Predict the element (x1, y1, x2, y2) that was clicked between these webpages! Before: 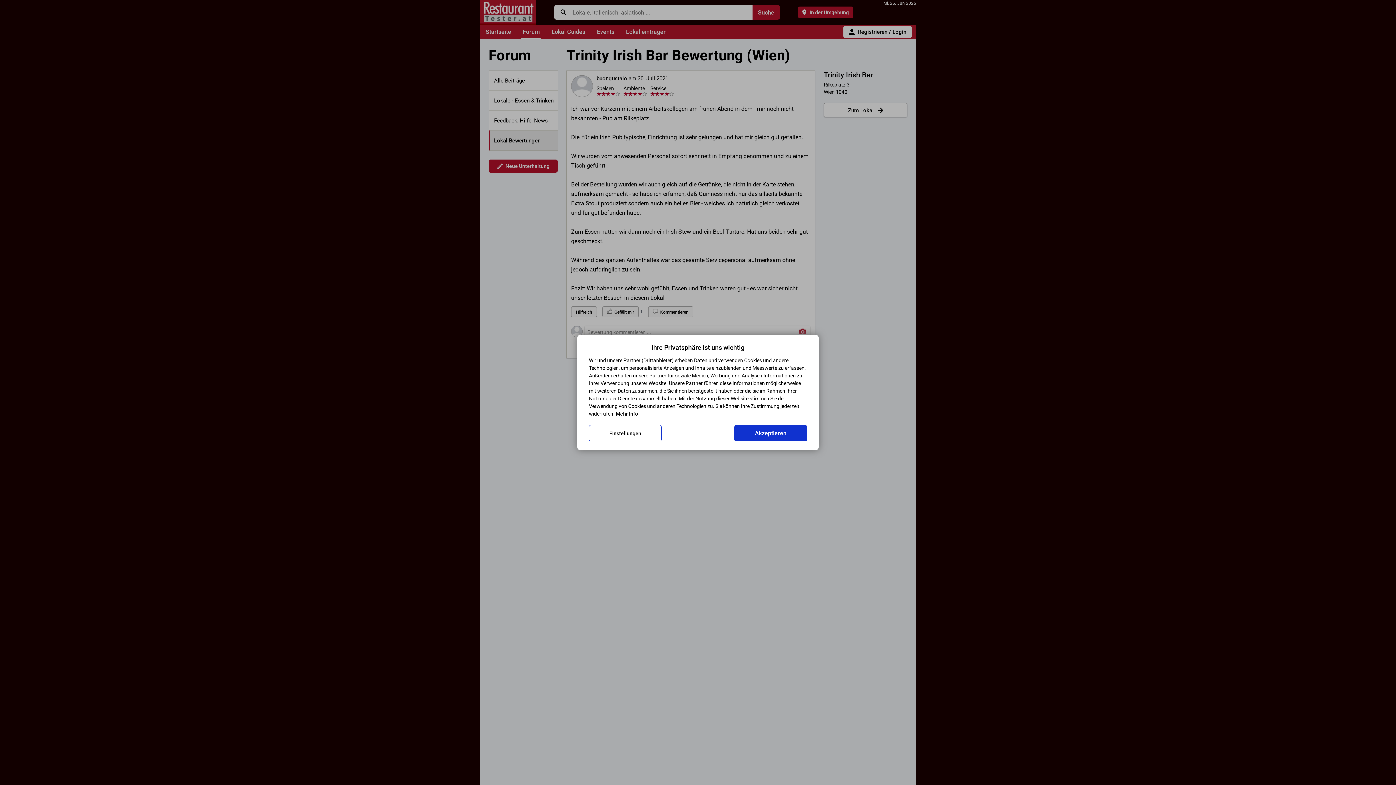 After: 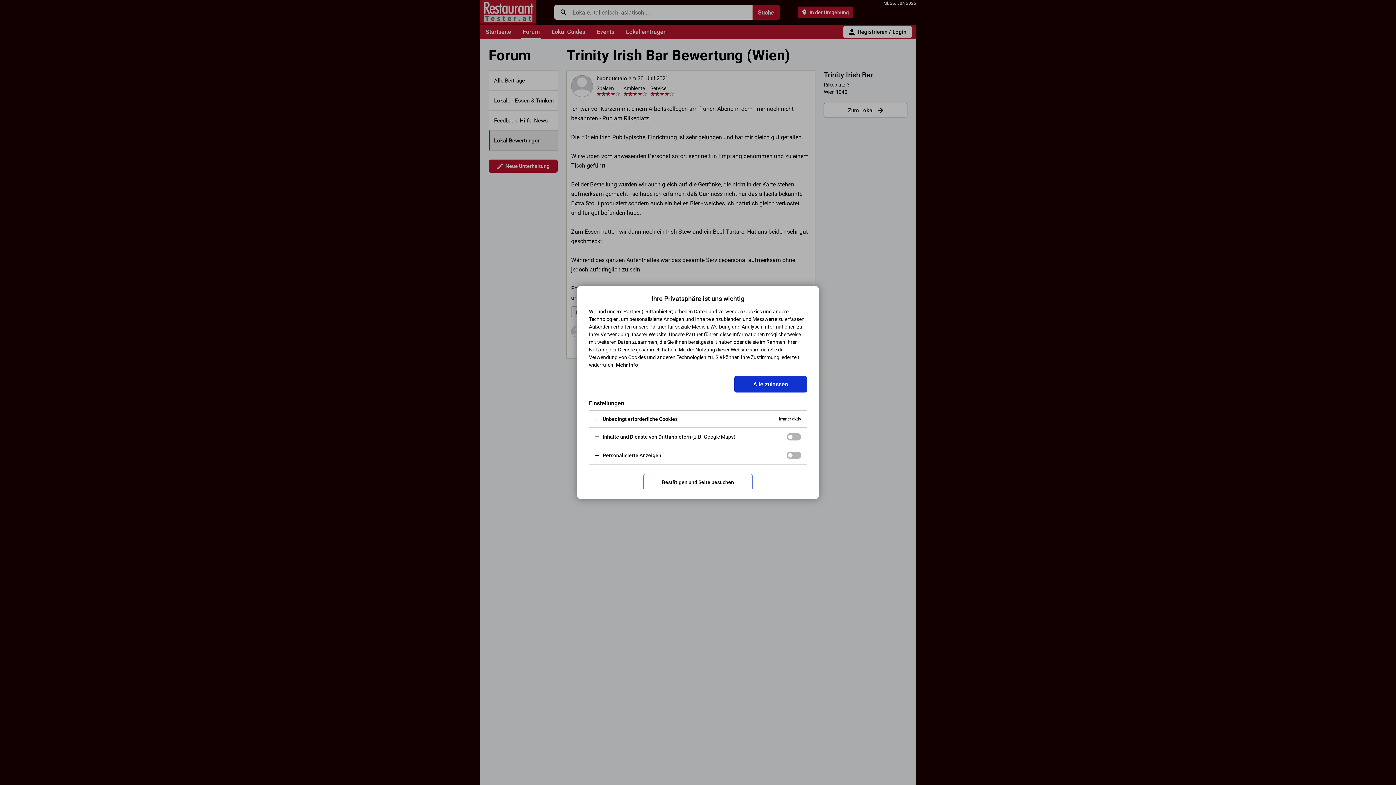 Action: bbox: (589, 425, 661, 441) label: Einstellungen